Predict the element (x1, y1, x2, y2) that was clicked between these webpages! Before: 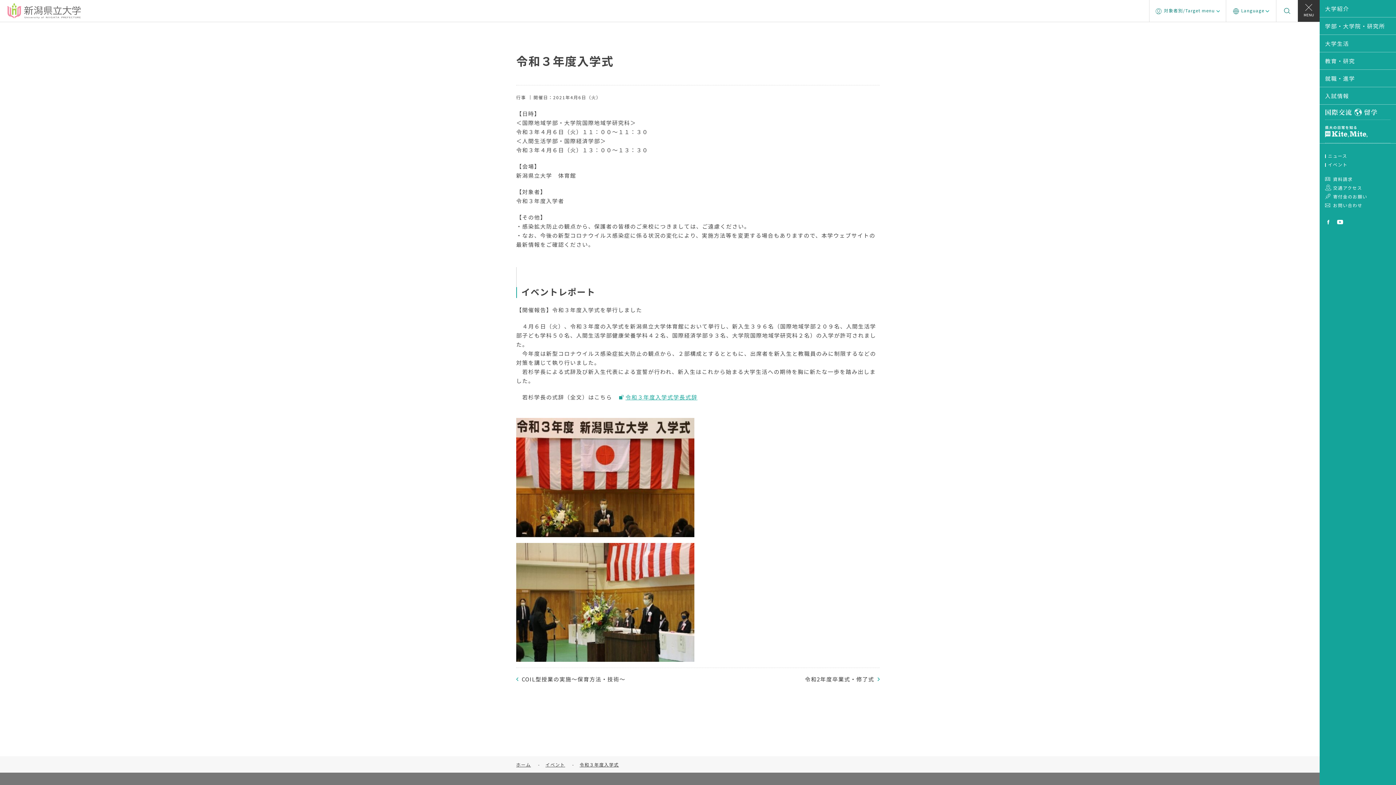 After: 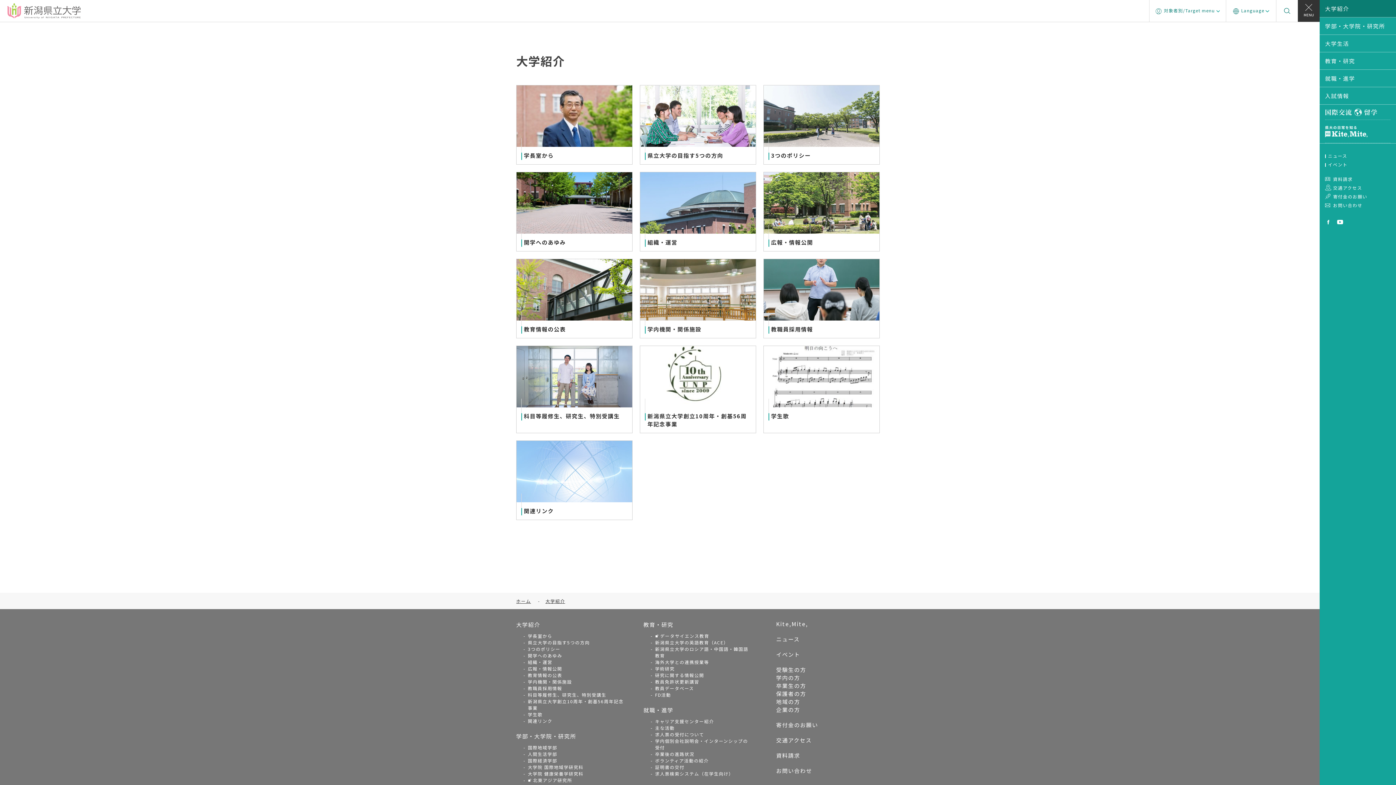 Action: bbox: (1320, 0, 1396, 17) label: 大学紹介